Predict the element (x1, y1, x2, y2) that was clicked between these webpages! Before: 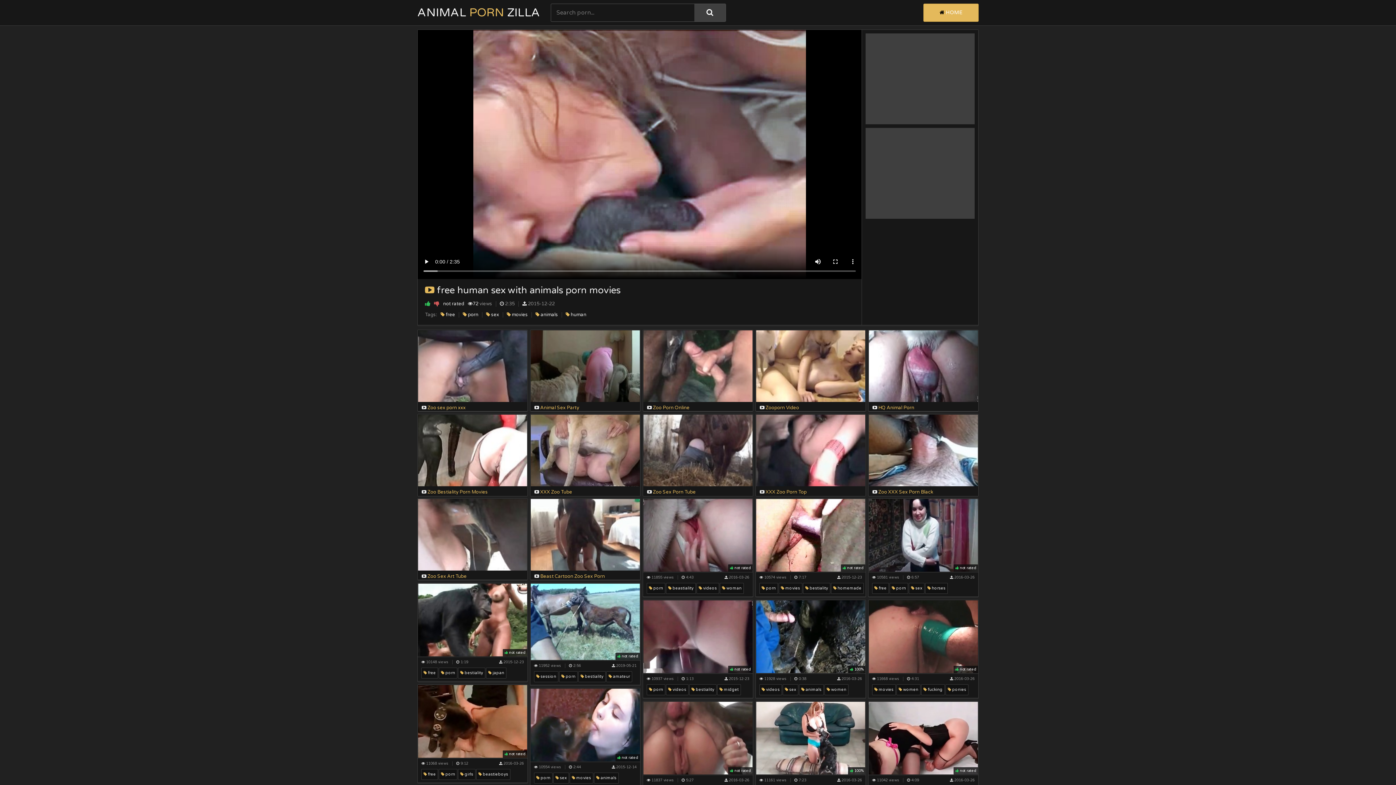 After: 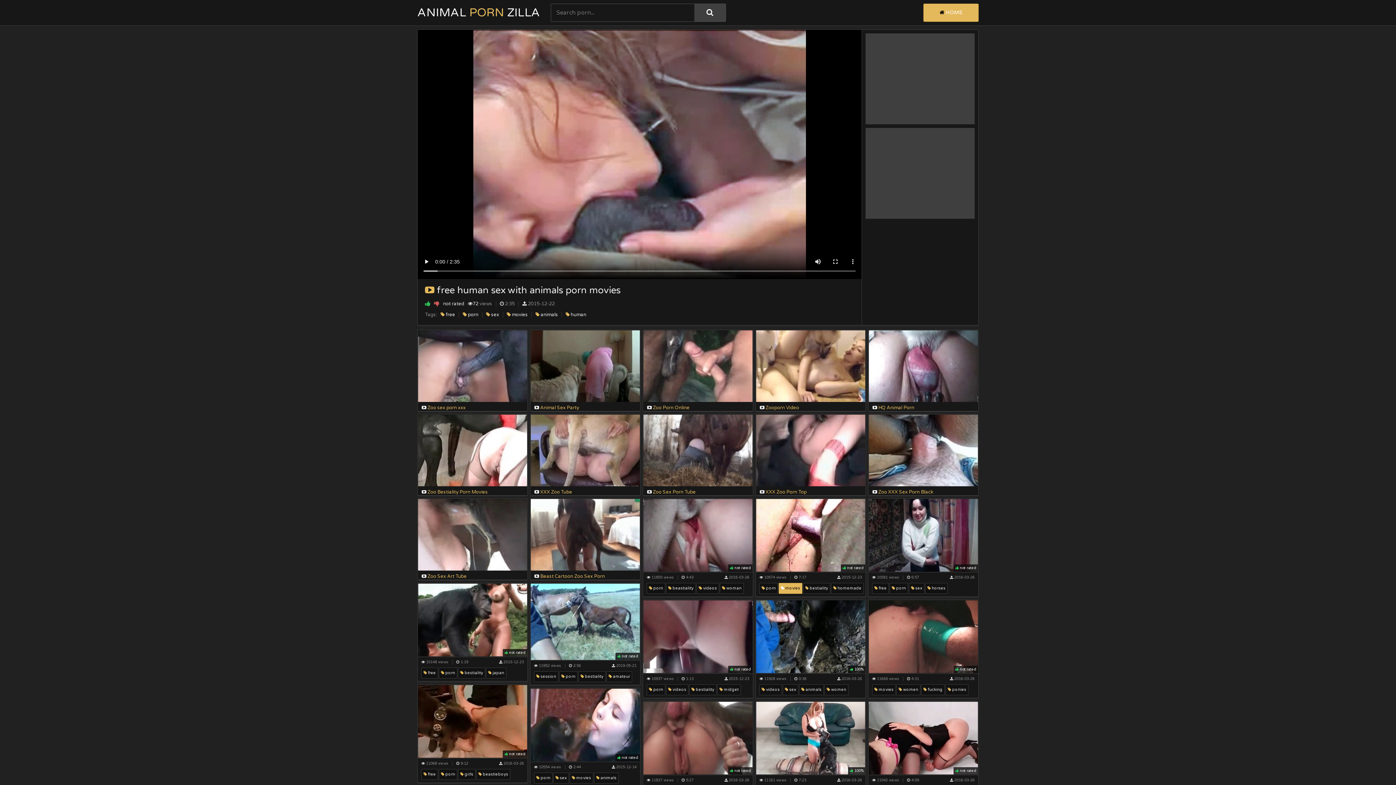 Action: bbox: (778, 583, 802, 594) label:  movies